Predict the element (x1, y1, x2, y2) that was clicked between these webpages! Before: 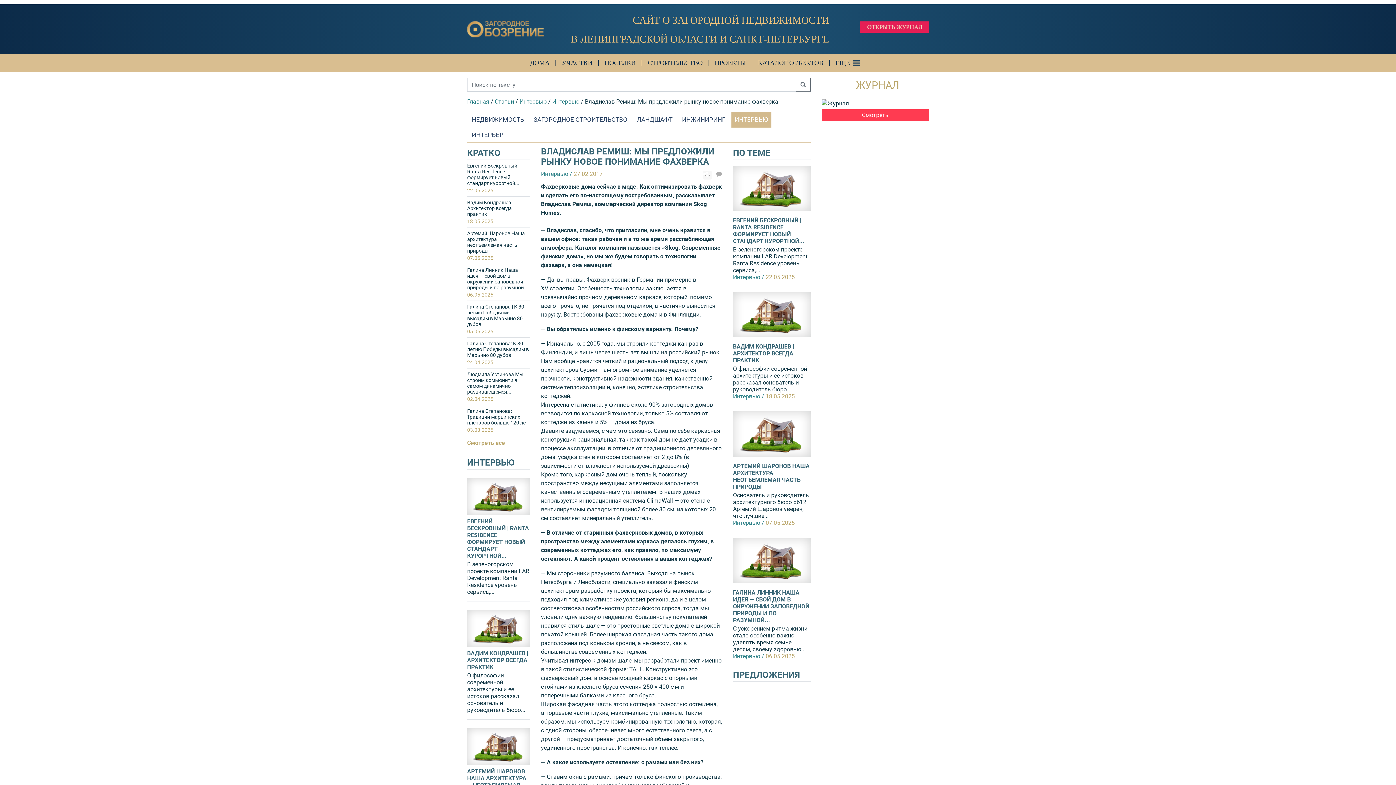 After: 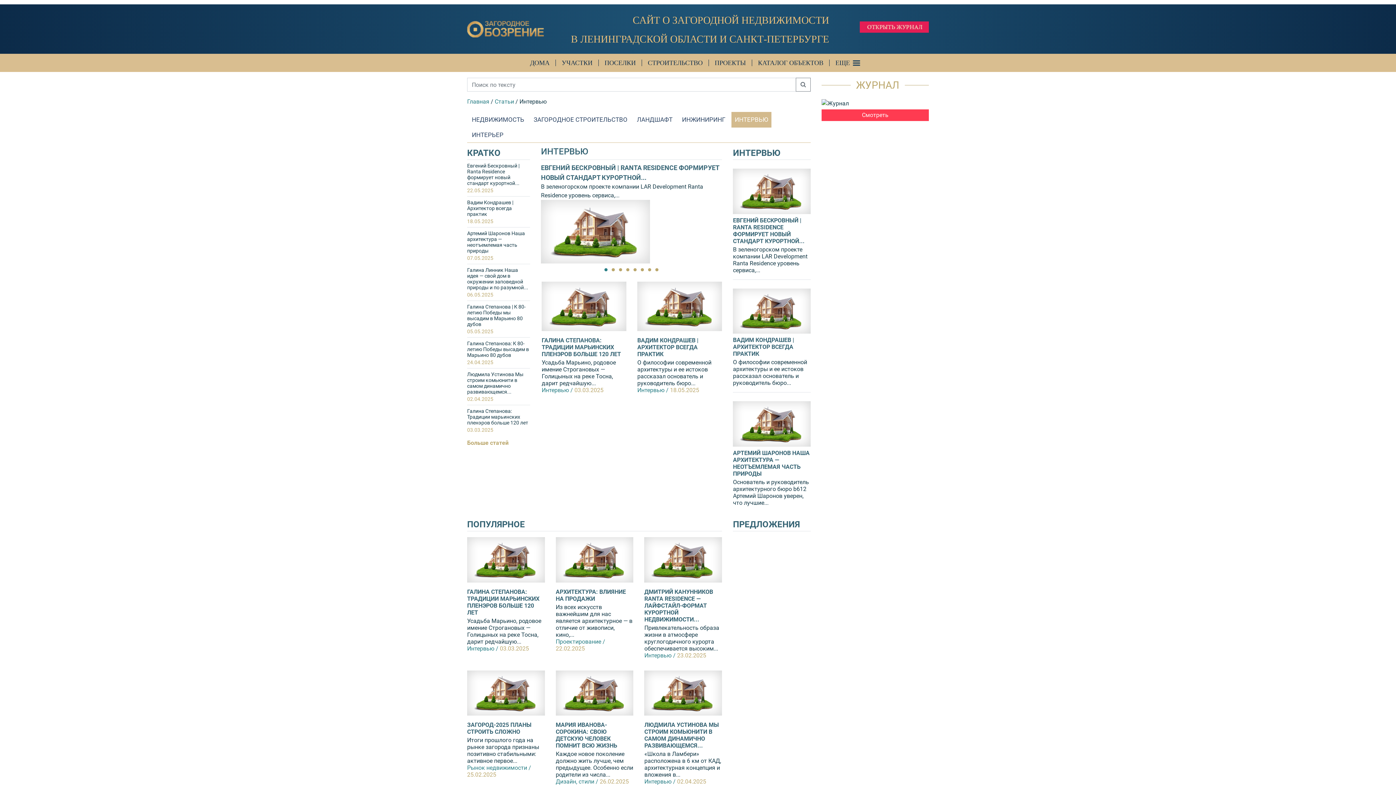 Action: bbox: (731, 112, 771, 127) label: ИНТЕРВЬЮ